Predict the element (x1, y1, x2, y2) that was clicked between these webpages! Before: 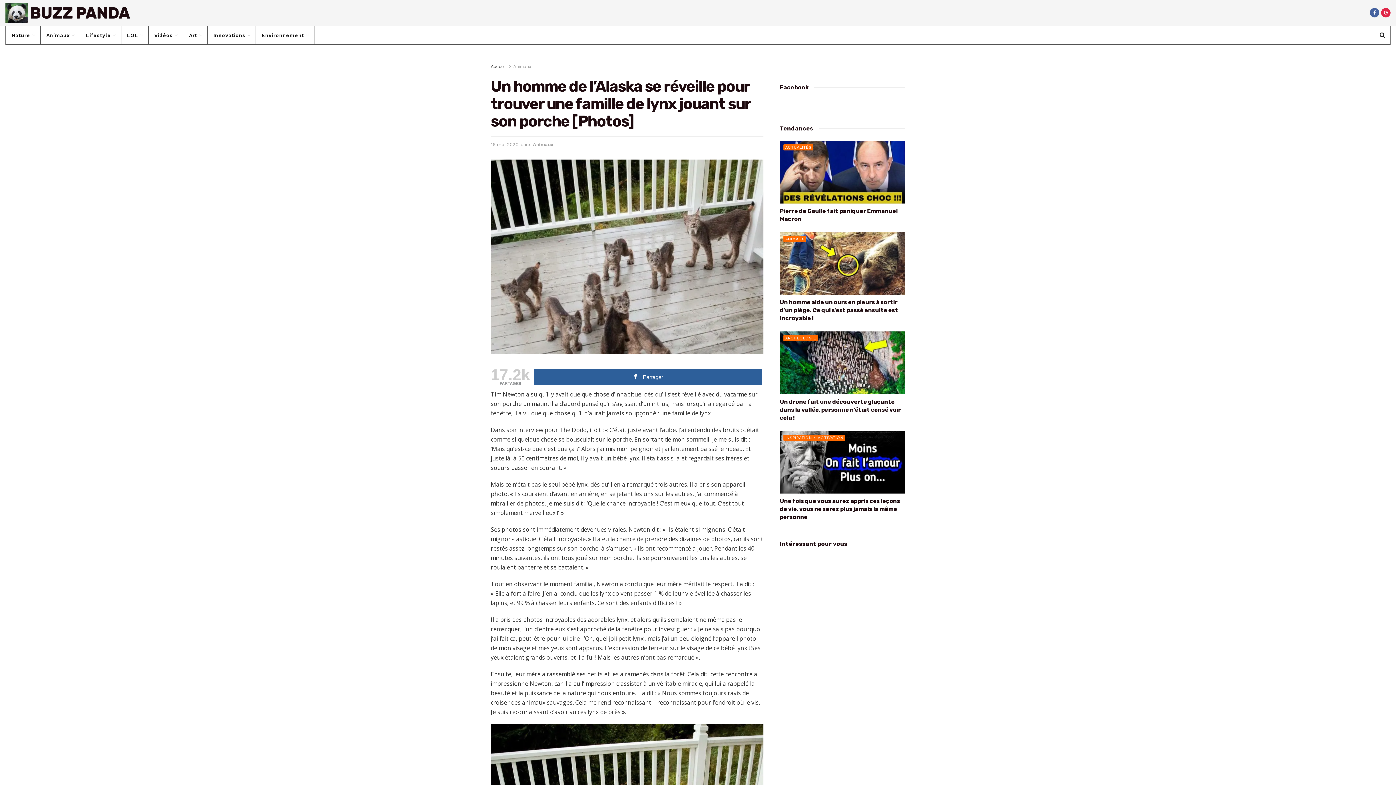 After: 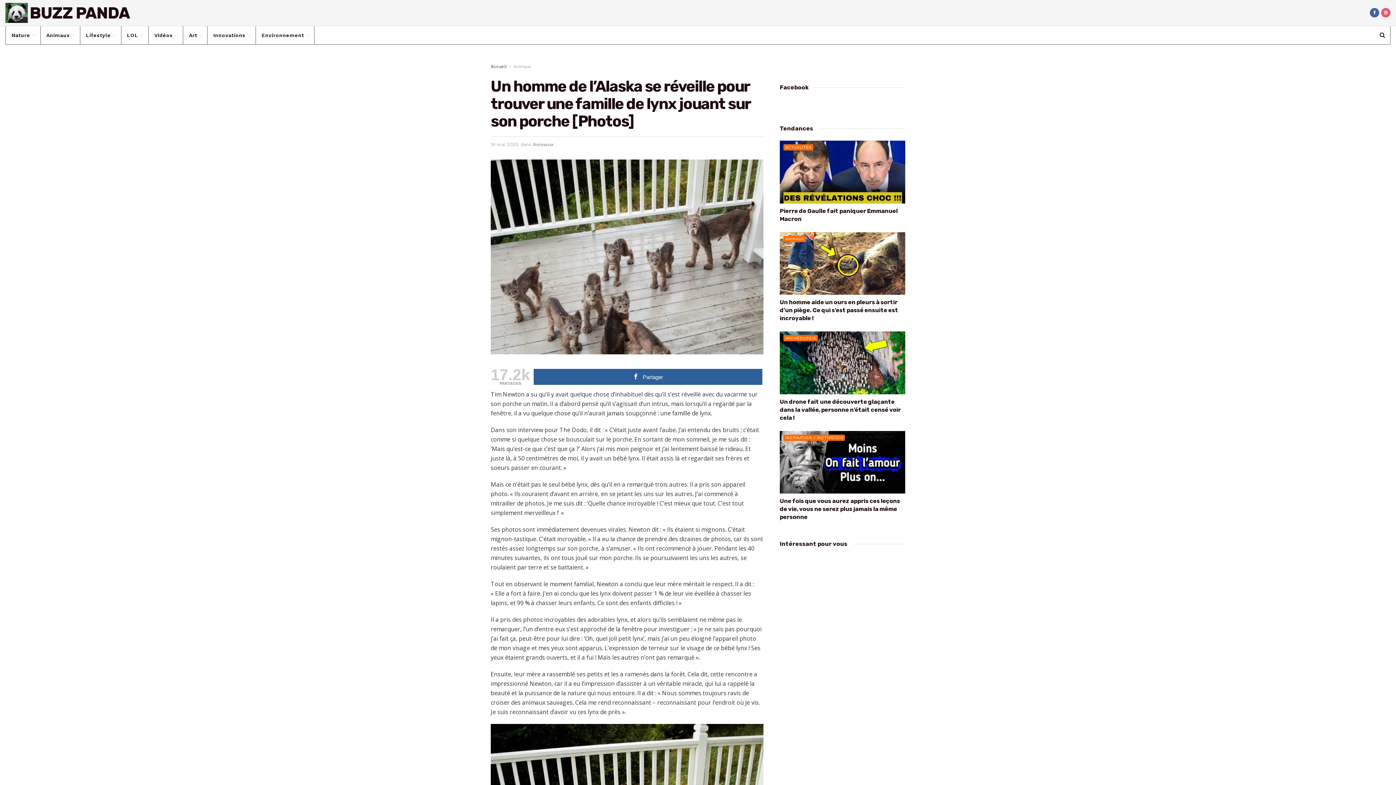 Action: bbox: (1381, 0, 1390, 25)